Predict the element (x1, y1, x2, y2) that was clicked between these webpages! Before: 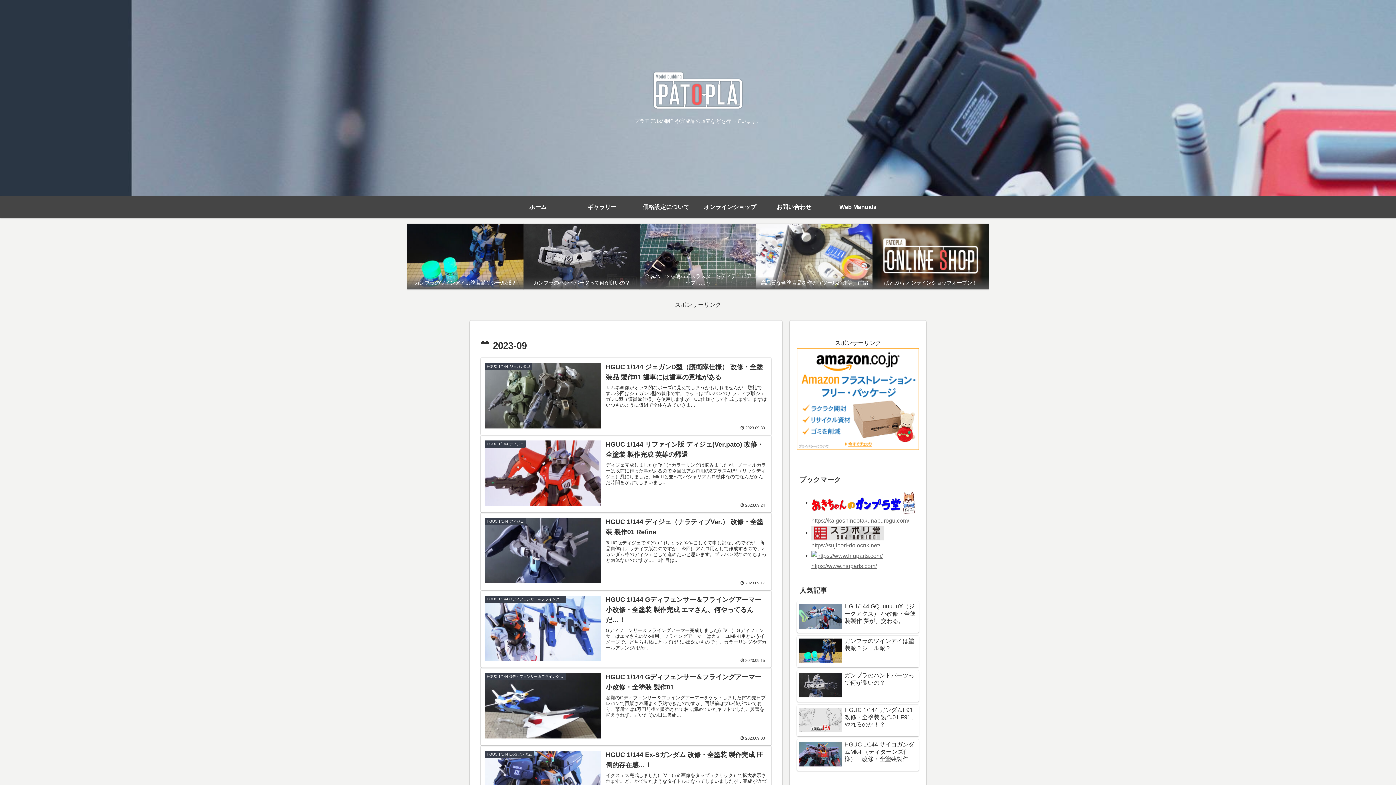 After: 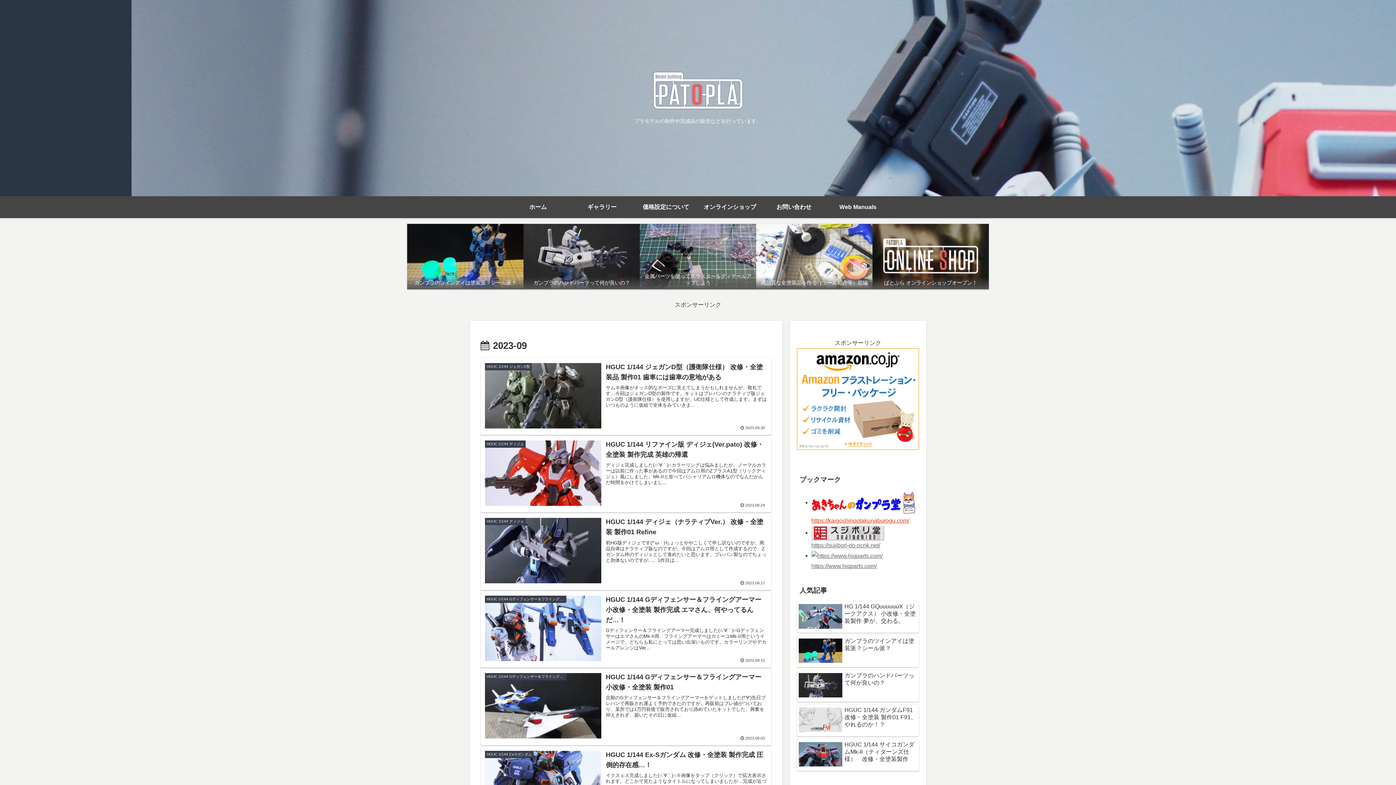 Action: label:  https://kaigoshinootakunaburogu.com/ bbox: (811, 499, 919, 523)